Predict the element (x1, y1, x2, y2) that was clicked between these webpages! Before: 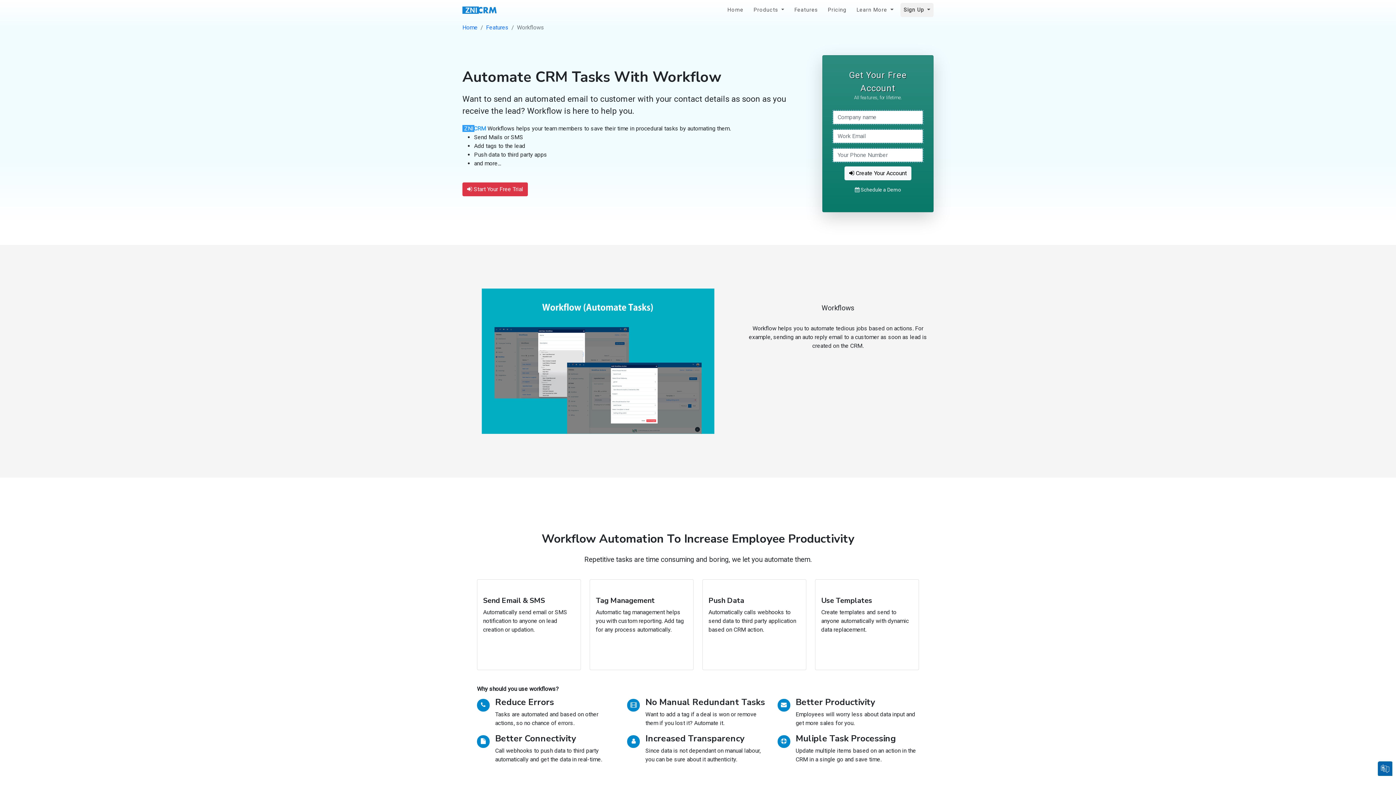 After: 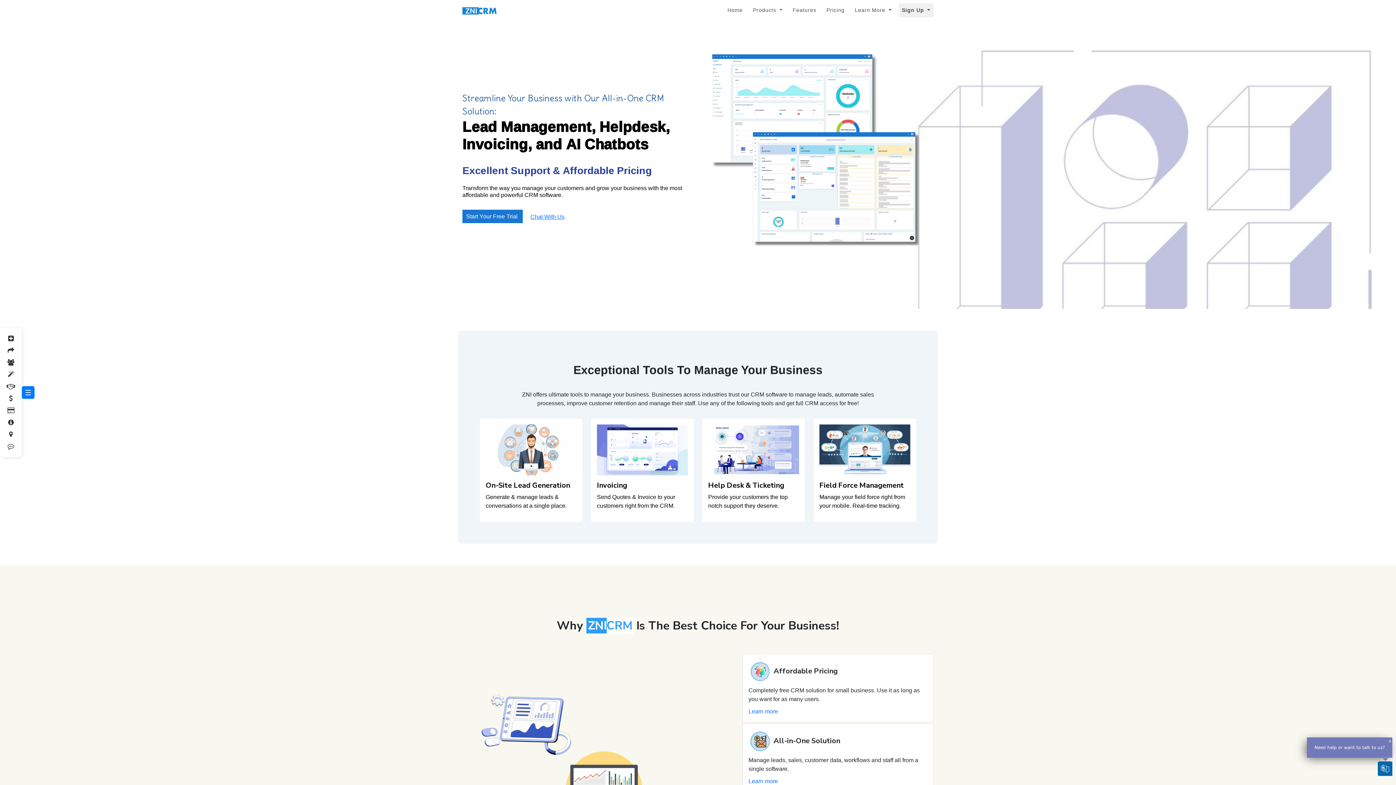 Action: bbox: (462, 24, 477, 30) label: Home